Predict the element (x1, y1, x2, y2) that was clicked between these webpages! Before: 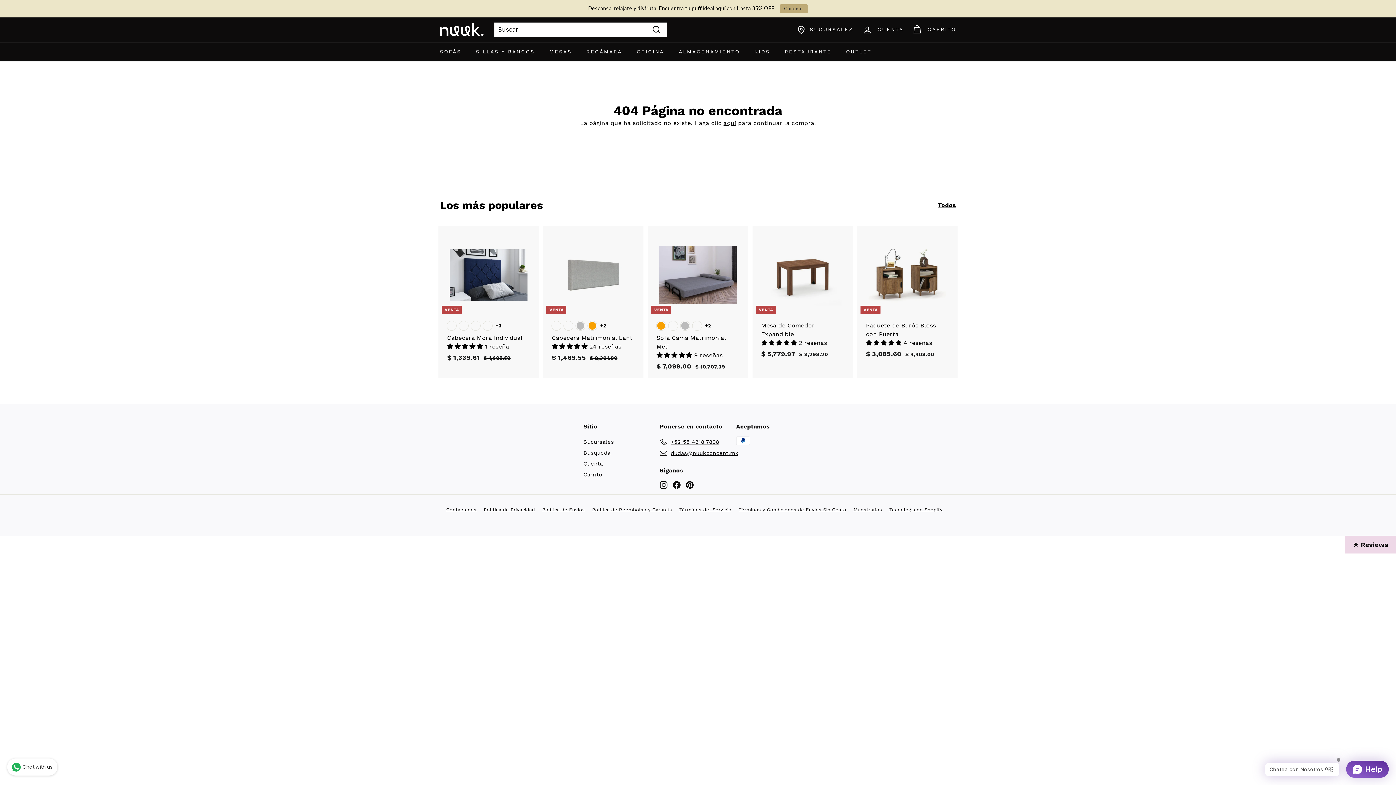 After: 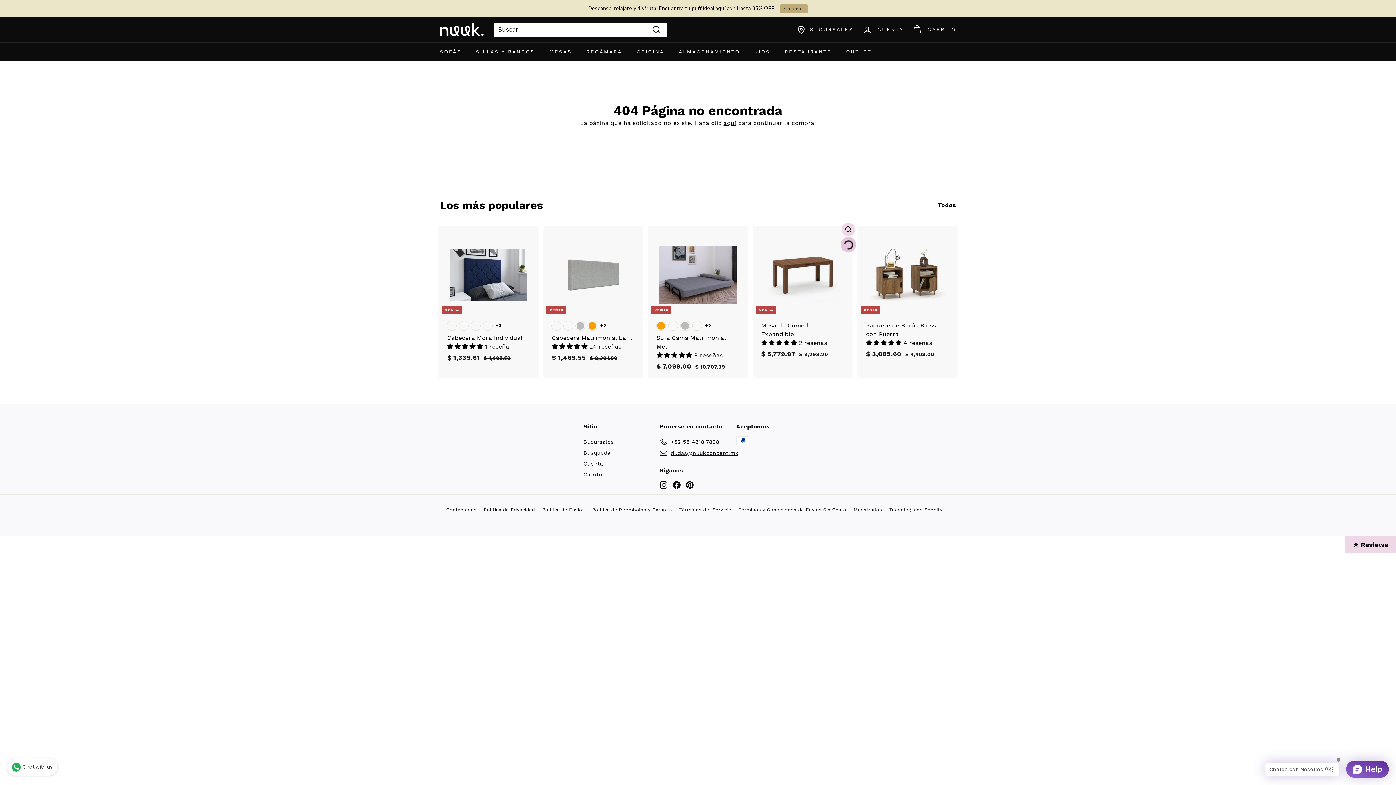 Action: bbox: (841, 222, 855, 236) label: Agregar al carrito